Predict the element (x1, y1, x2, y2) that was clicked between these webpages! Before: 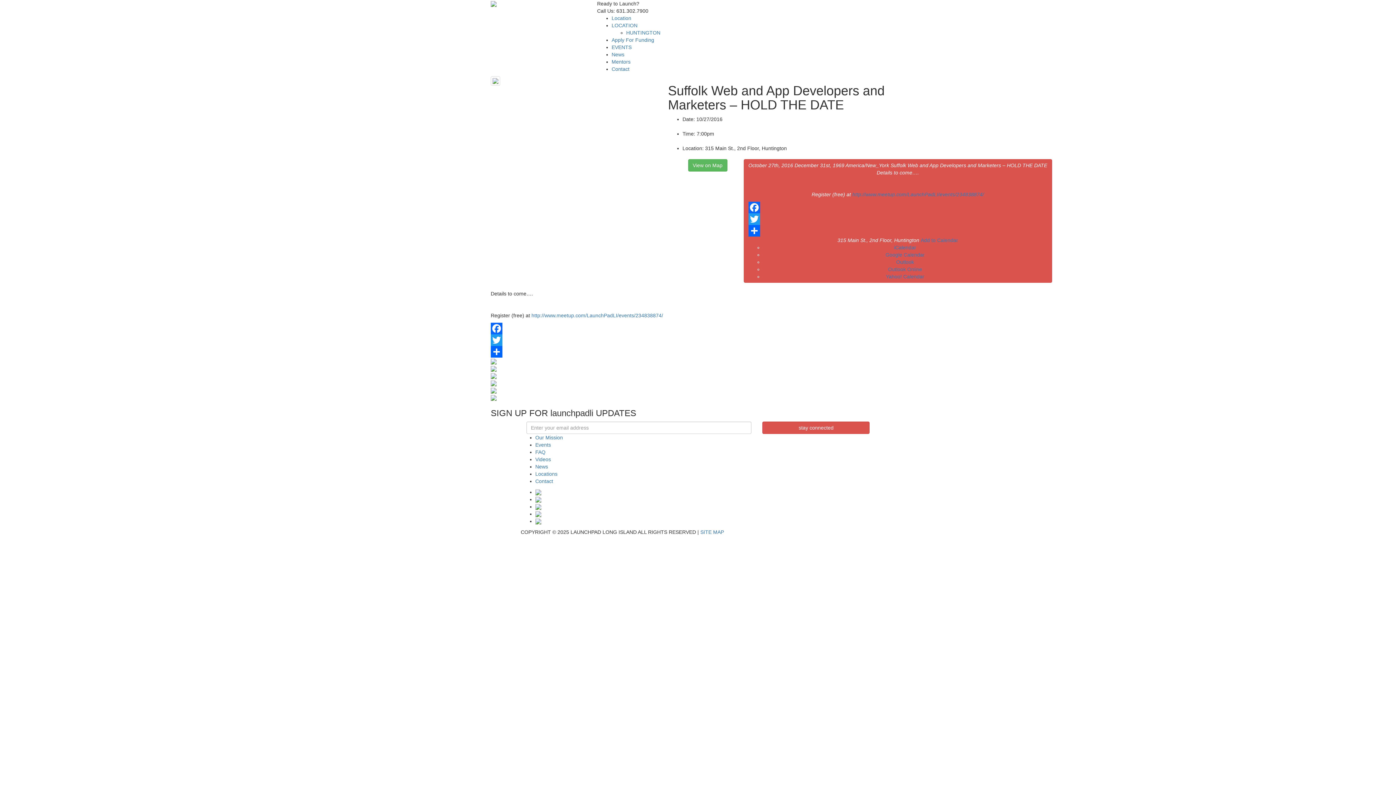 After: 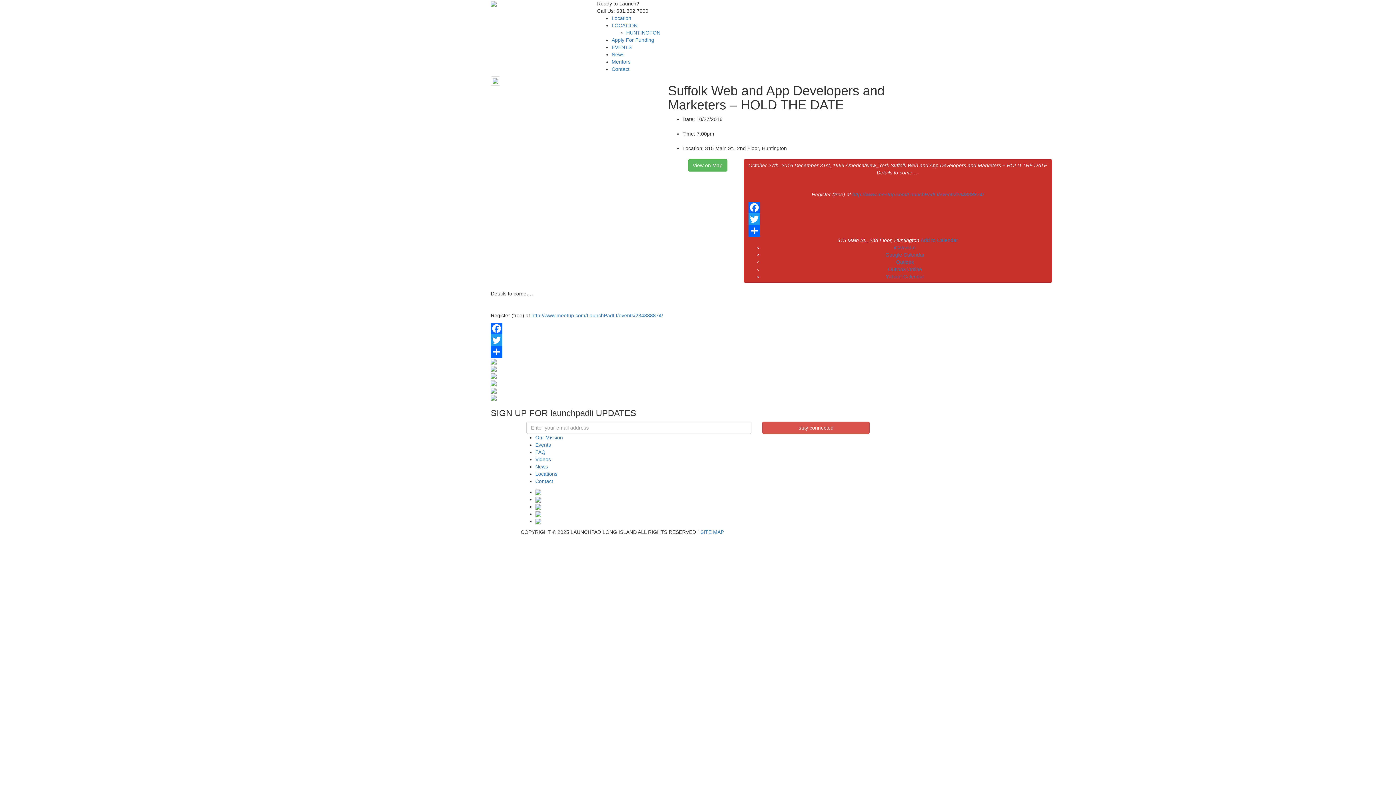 Action: bbox: (748, 213, 1047, 225) label: Twitter